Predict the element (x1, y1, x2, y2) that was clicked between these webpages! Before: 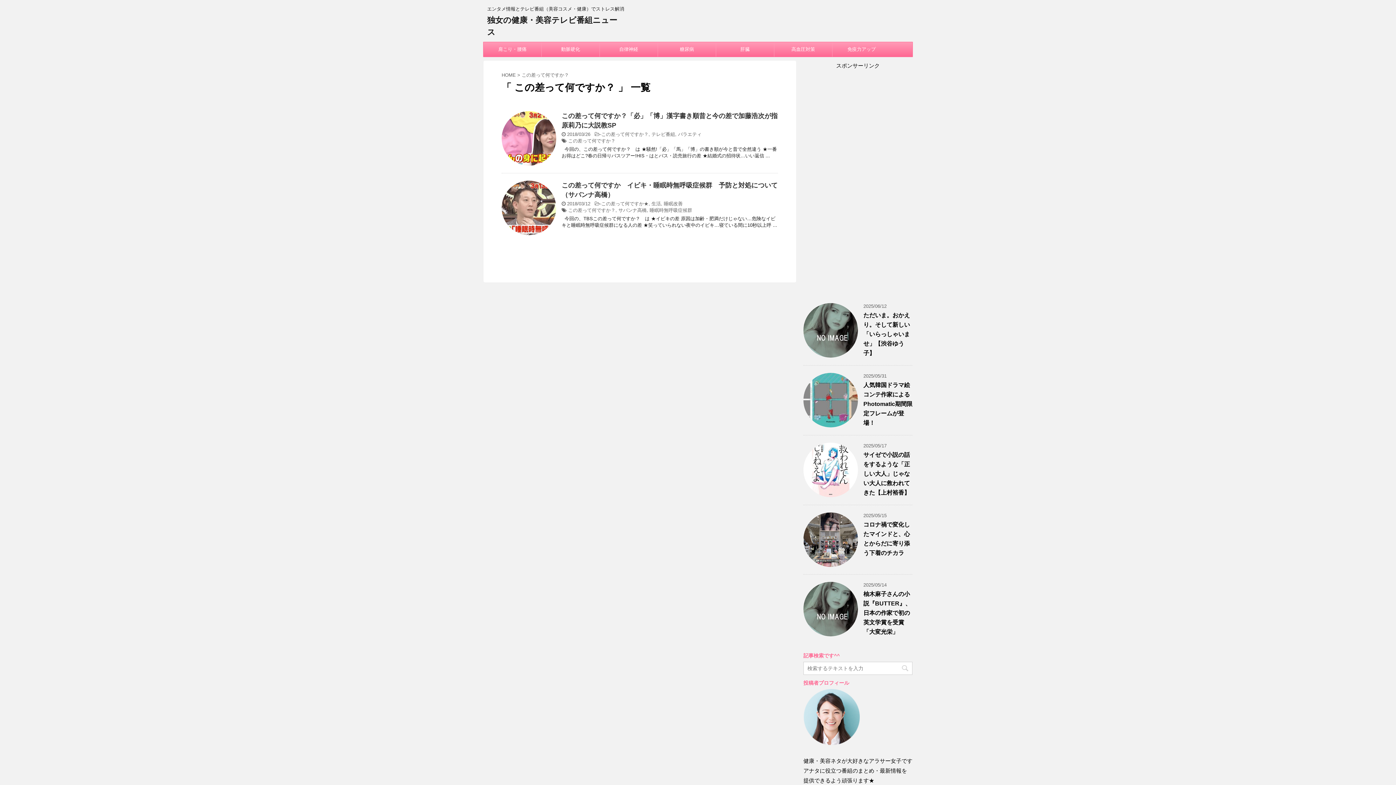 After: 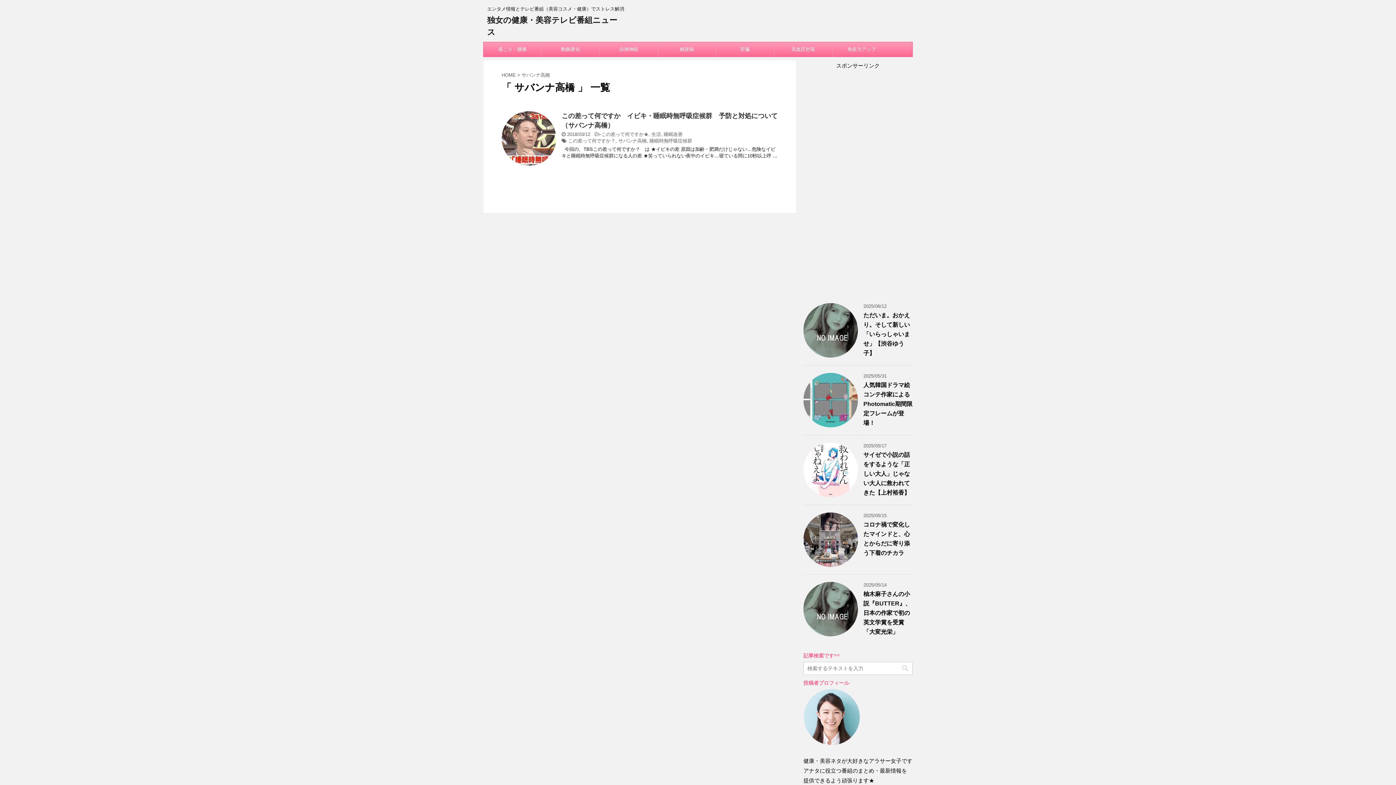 Action: bbox: (618, 207, 646, 213) label: サバンナ高橋